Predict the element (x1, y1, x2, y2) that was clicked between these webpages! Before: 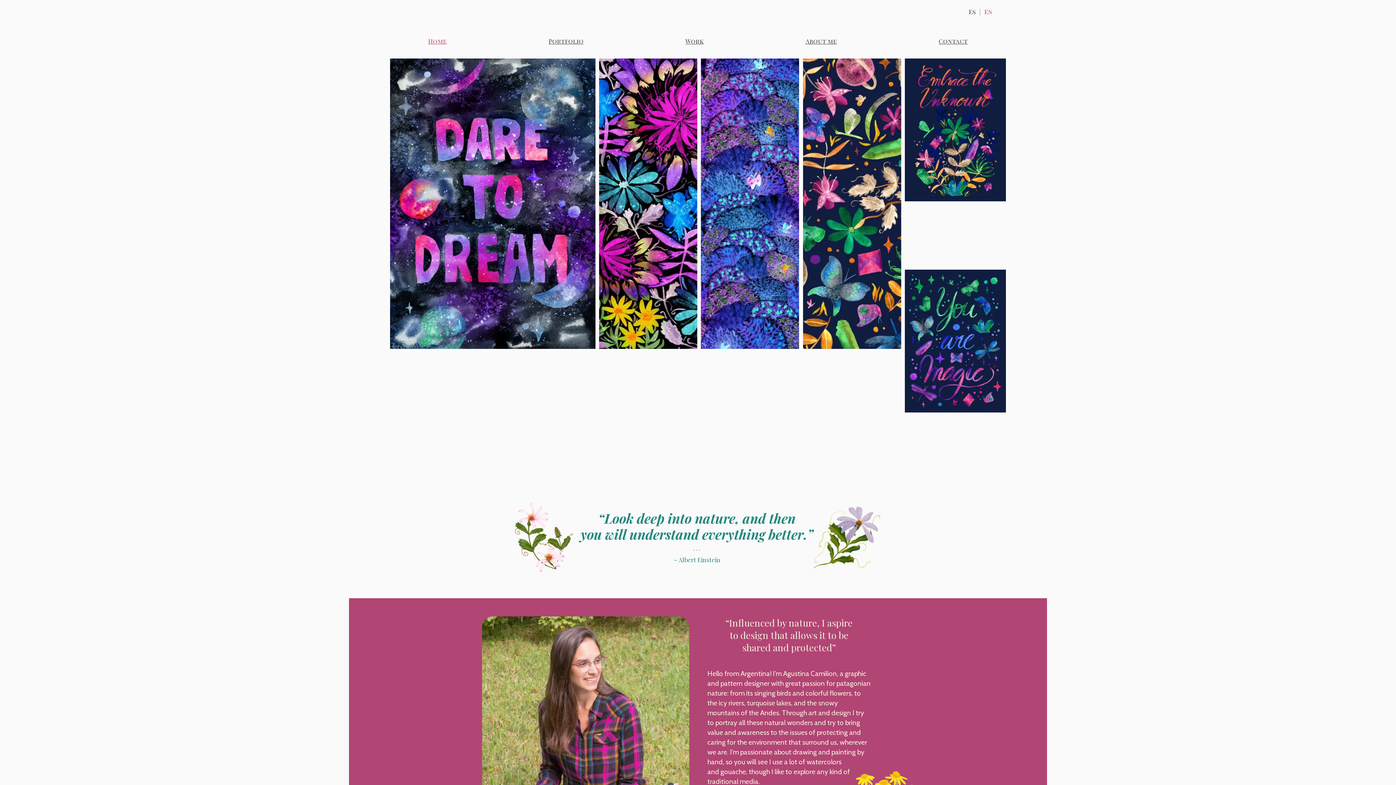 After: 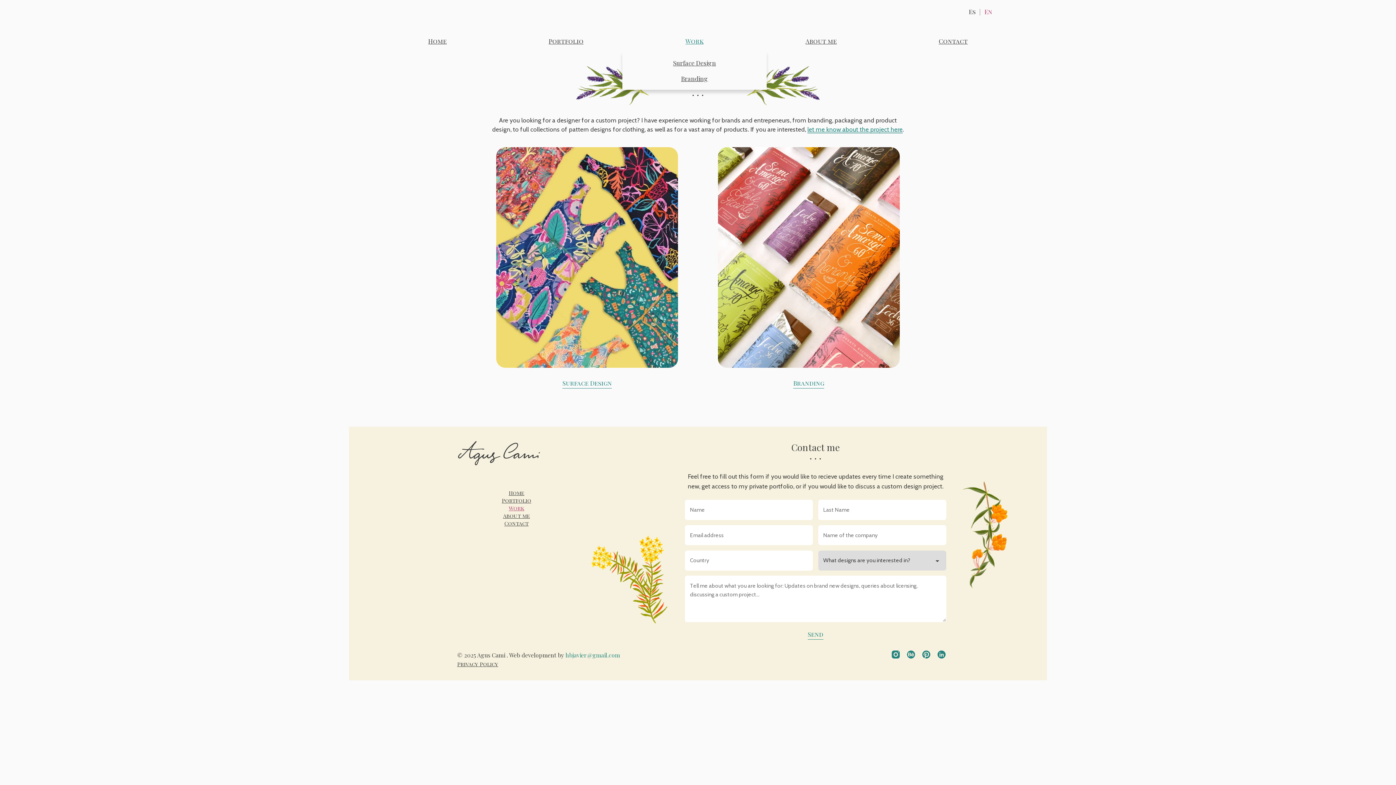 Action: label: Work bbox: (685, 36, 703, 44)